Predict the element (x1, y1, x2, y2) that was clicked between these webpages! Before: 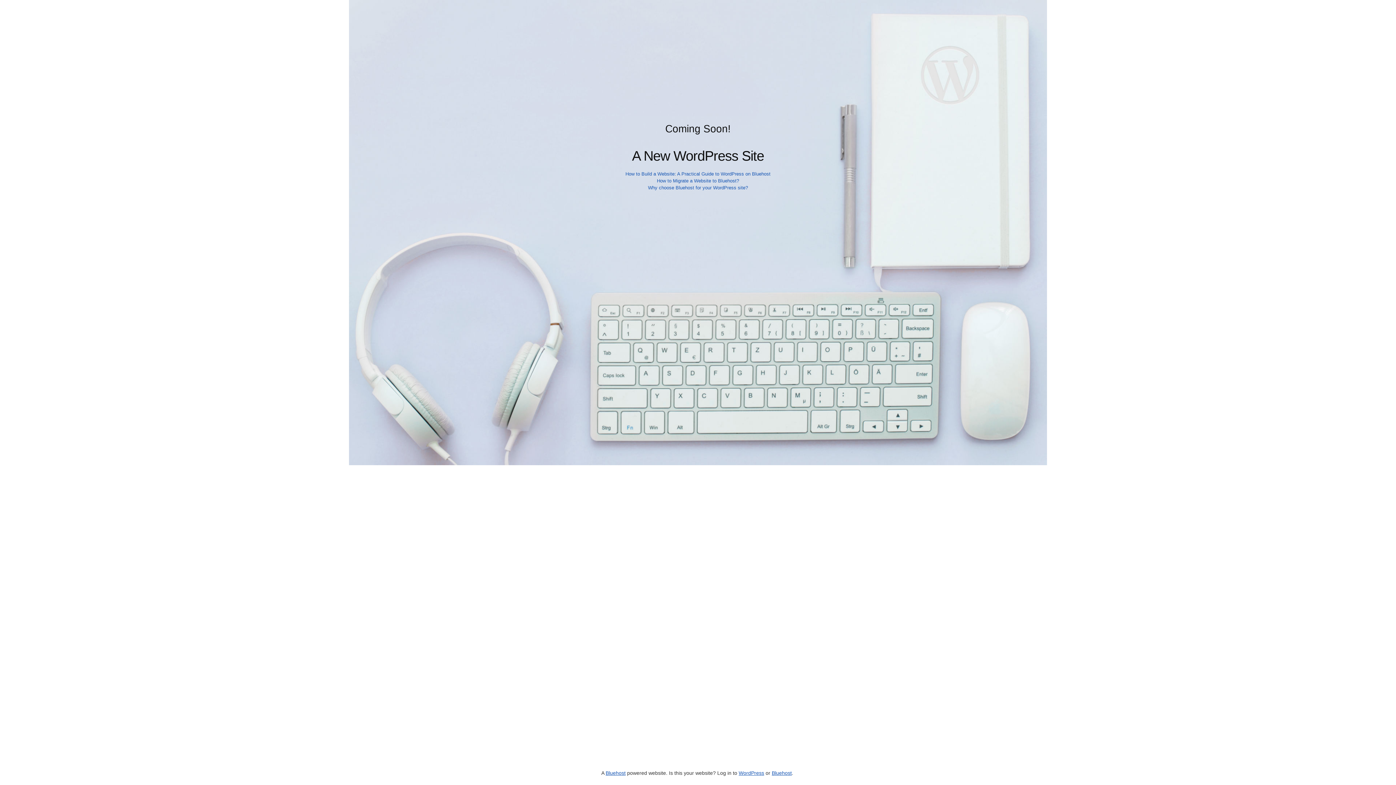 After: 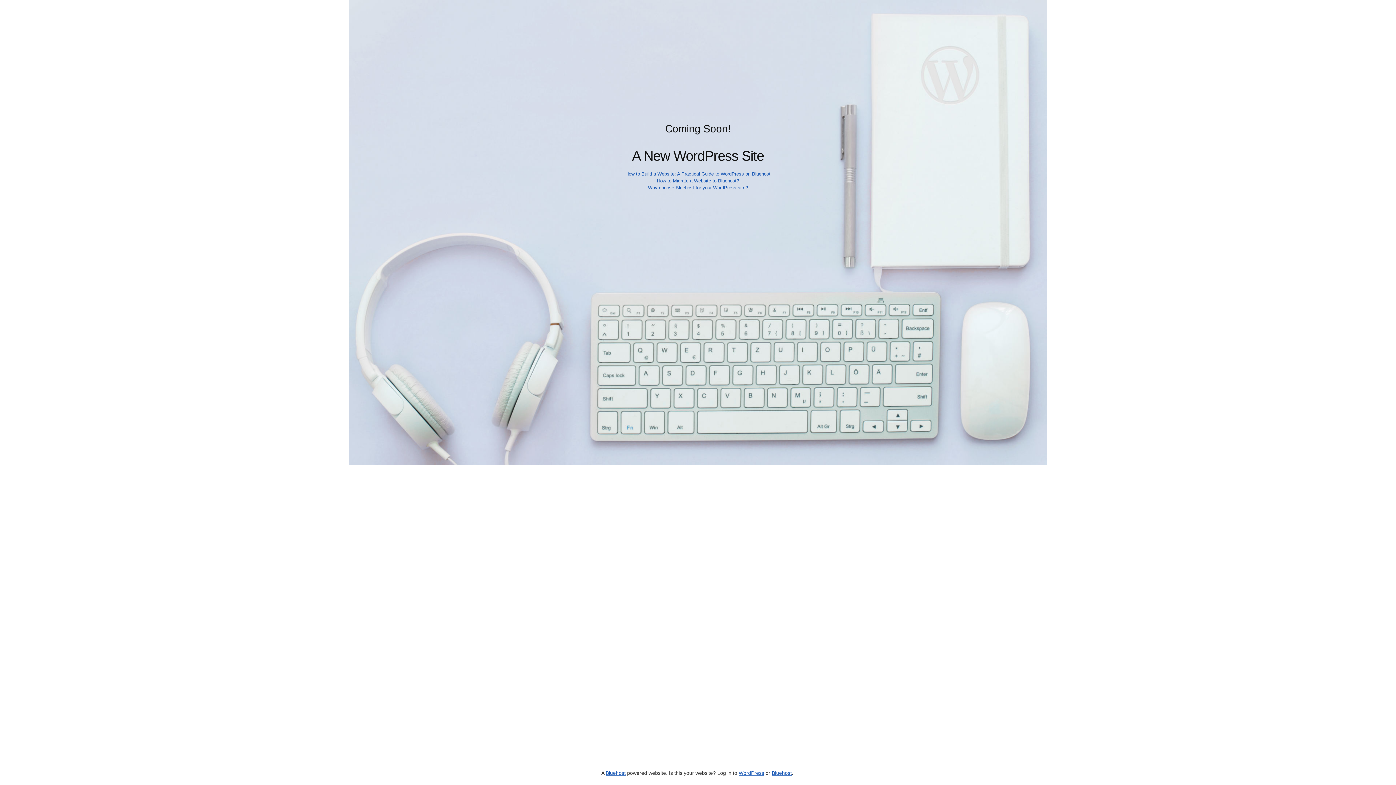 Action: label: Bluehost bbox: (772, 770, 792, 776)